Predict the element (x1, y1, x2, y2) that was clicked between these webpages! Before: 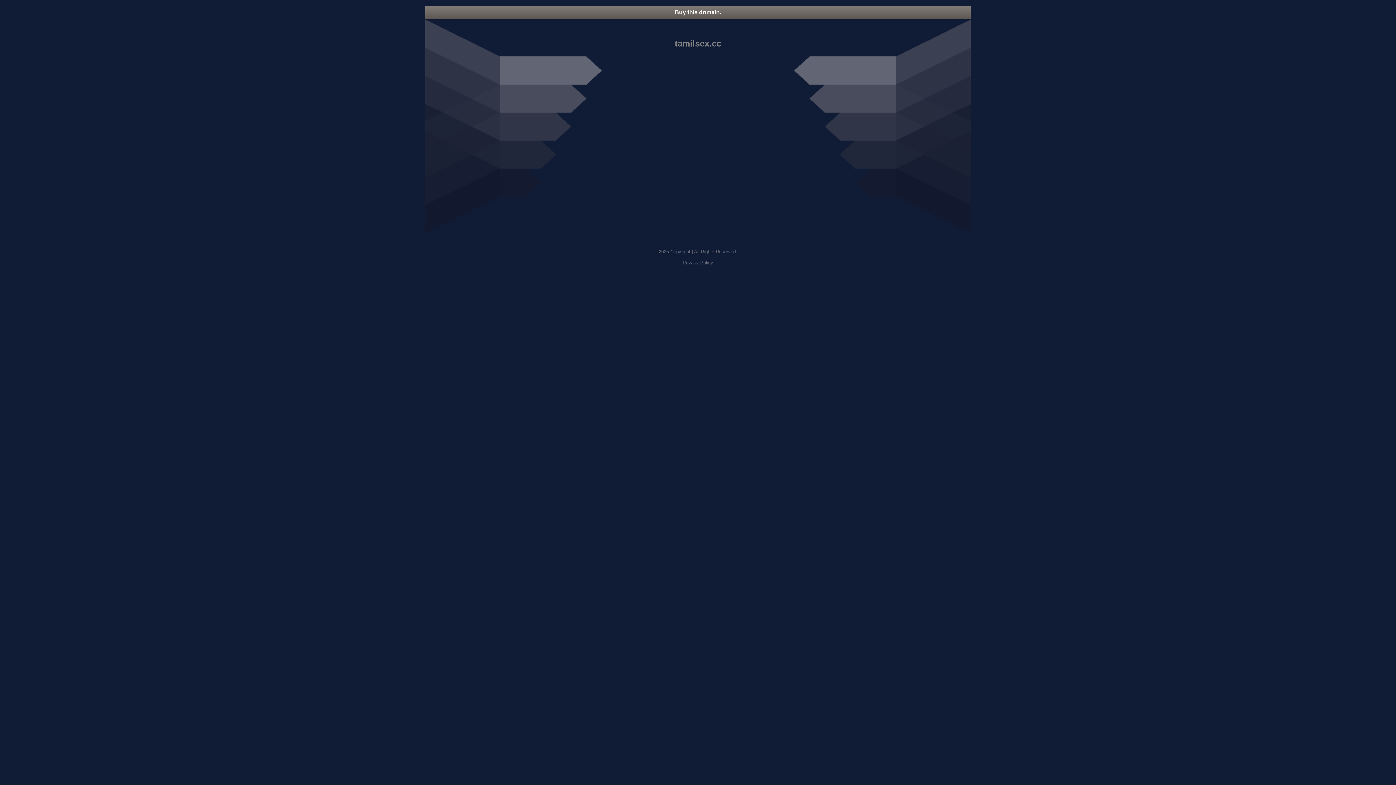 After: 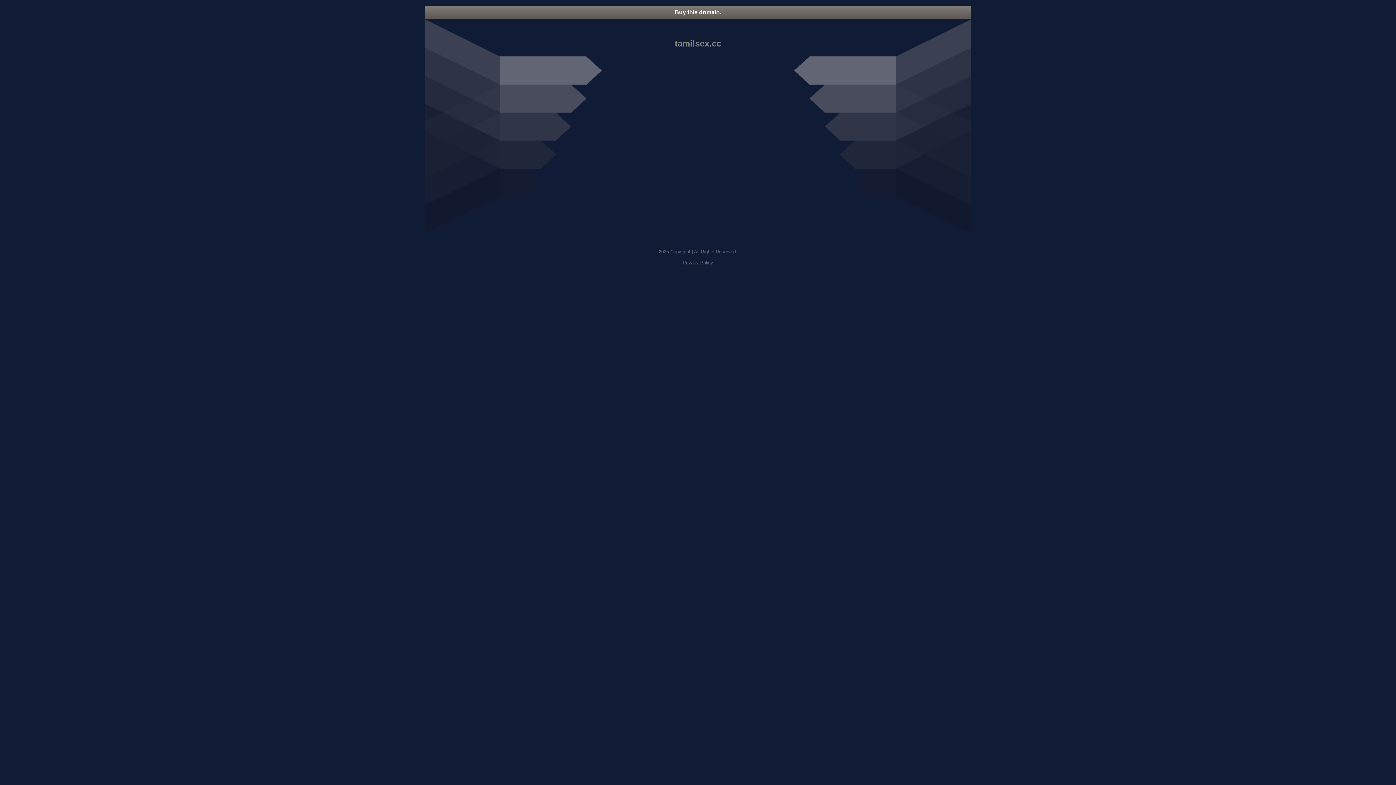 Action: label: Buy this domain. bbox: (425, 5, 970, 18)